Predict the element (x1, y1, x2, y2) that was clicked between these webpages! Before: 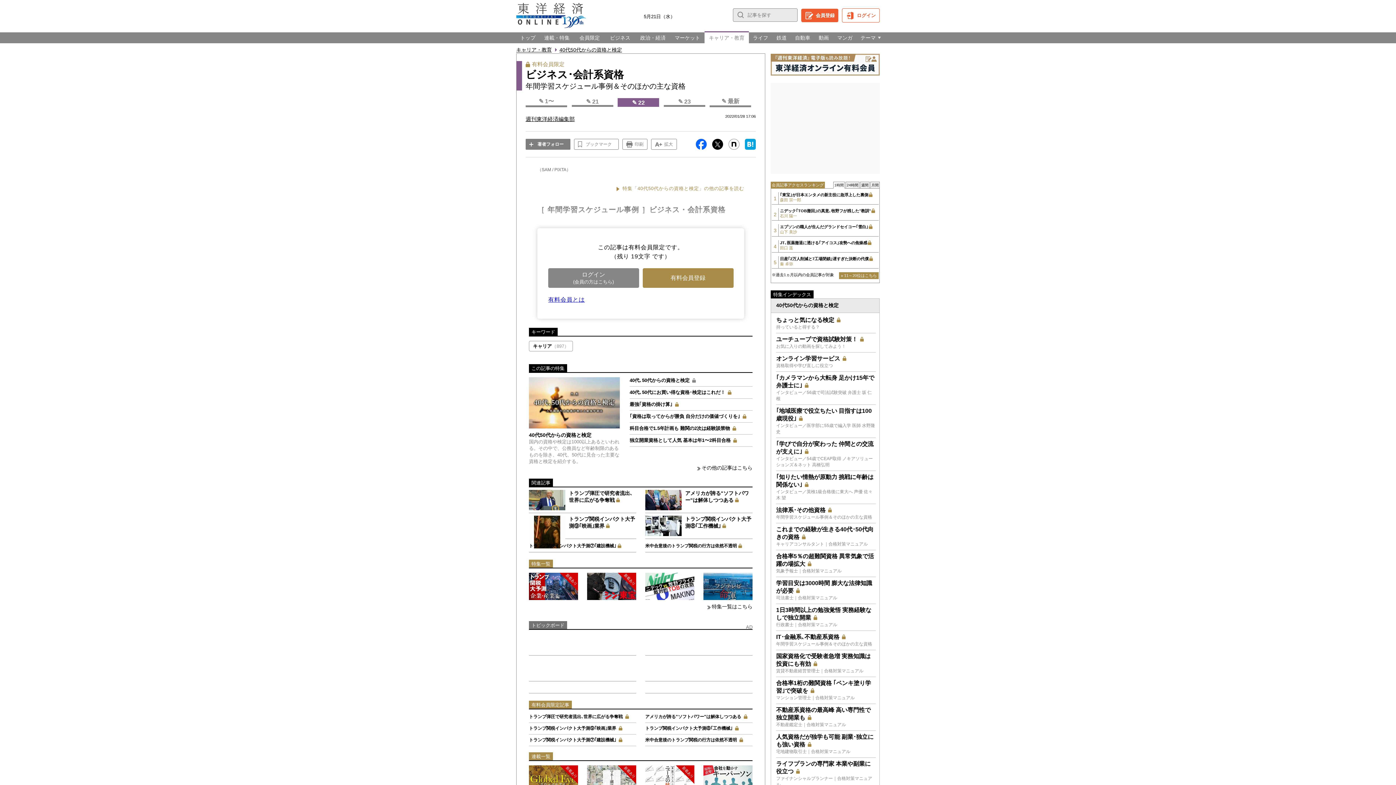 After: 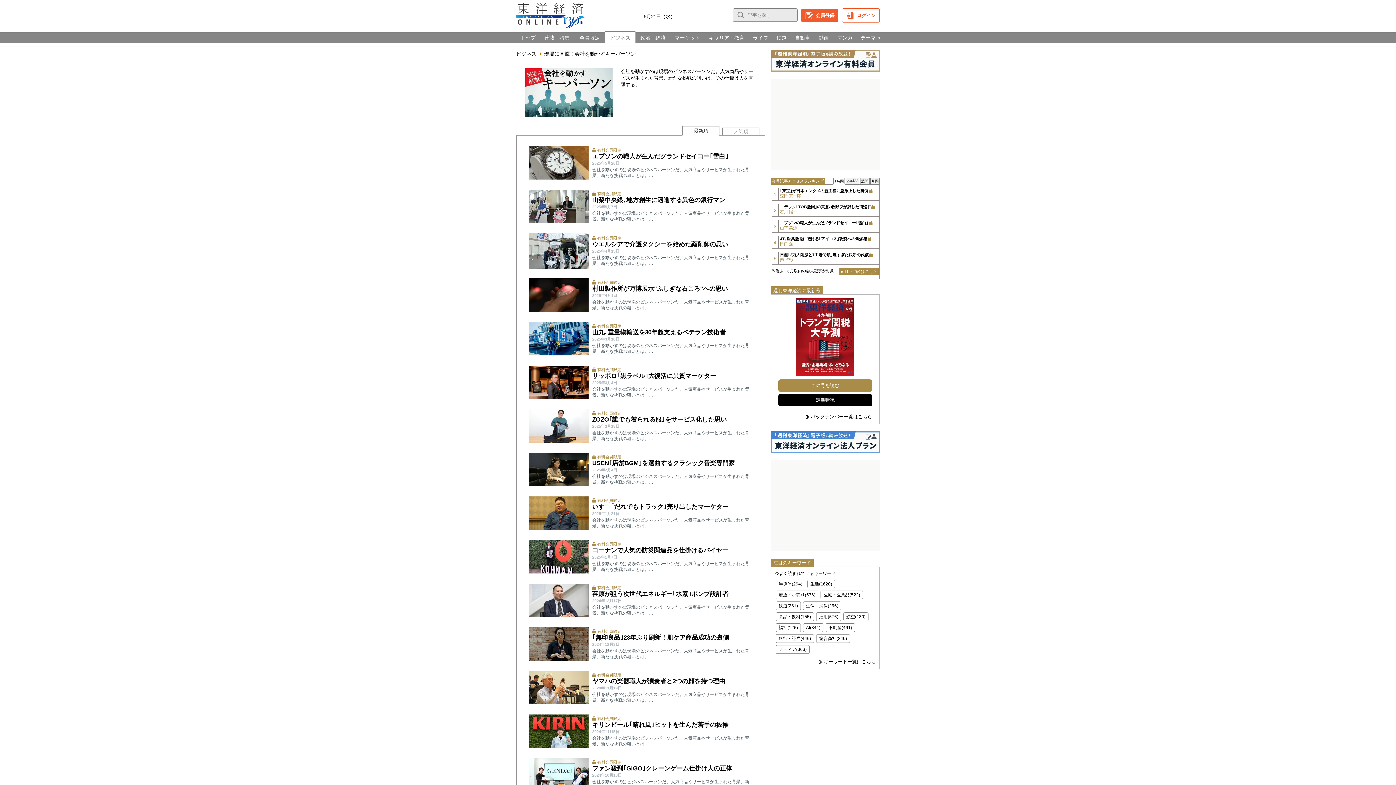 Action: bbox: (703, 765, 752, 793)